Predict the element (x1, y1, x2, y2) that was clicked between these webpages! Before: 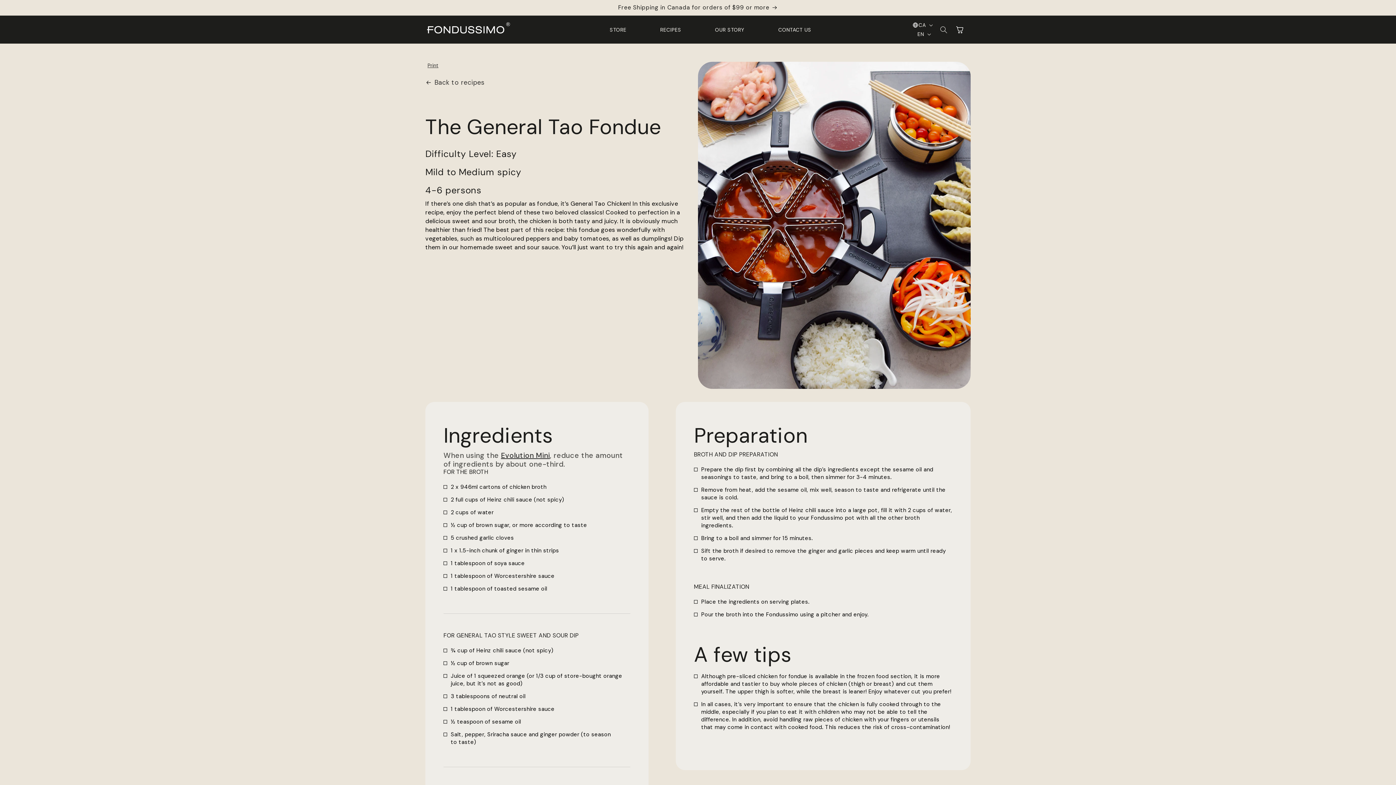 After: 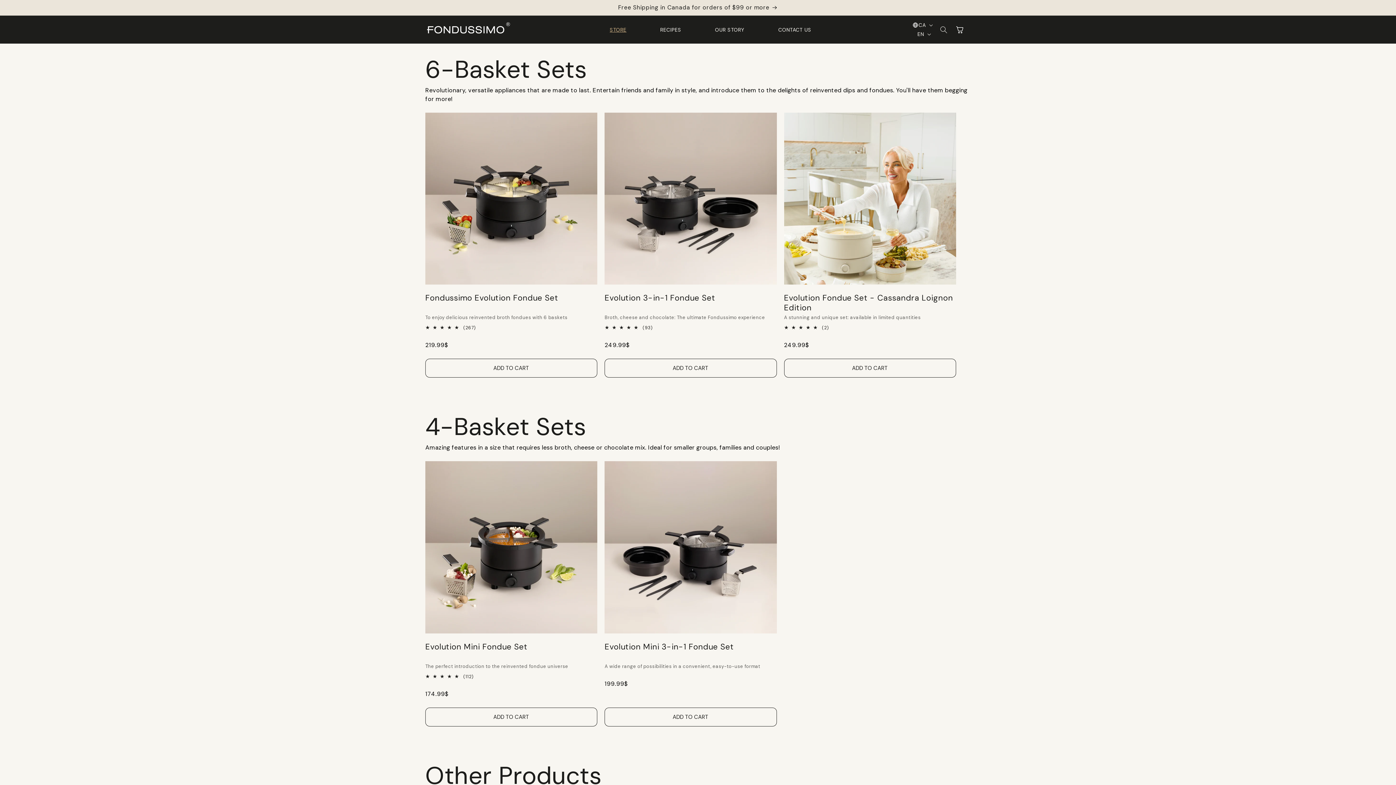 Action: bbox: (418, 0, 977, 15) label: Free Shipping in Canada for orders of $99 or more